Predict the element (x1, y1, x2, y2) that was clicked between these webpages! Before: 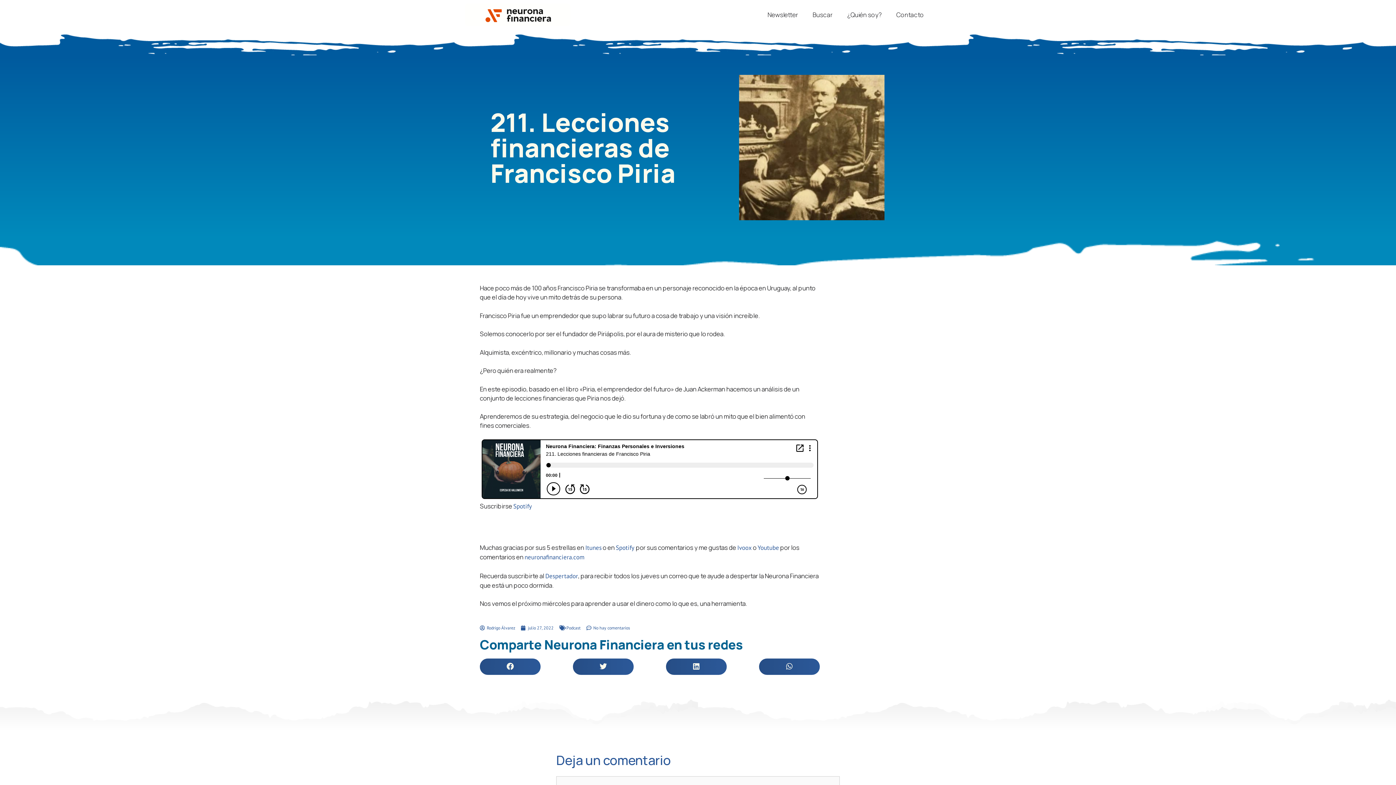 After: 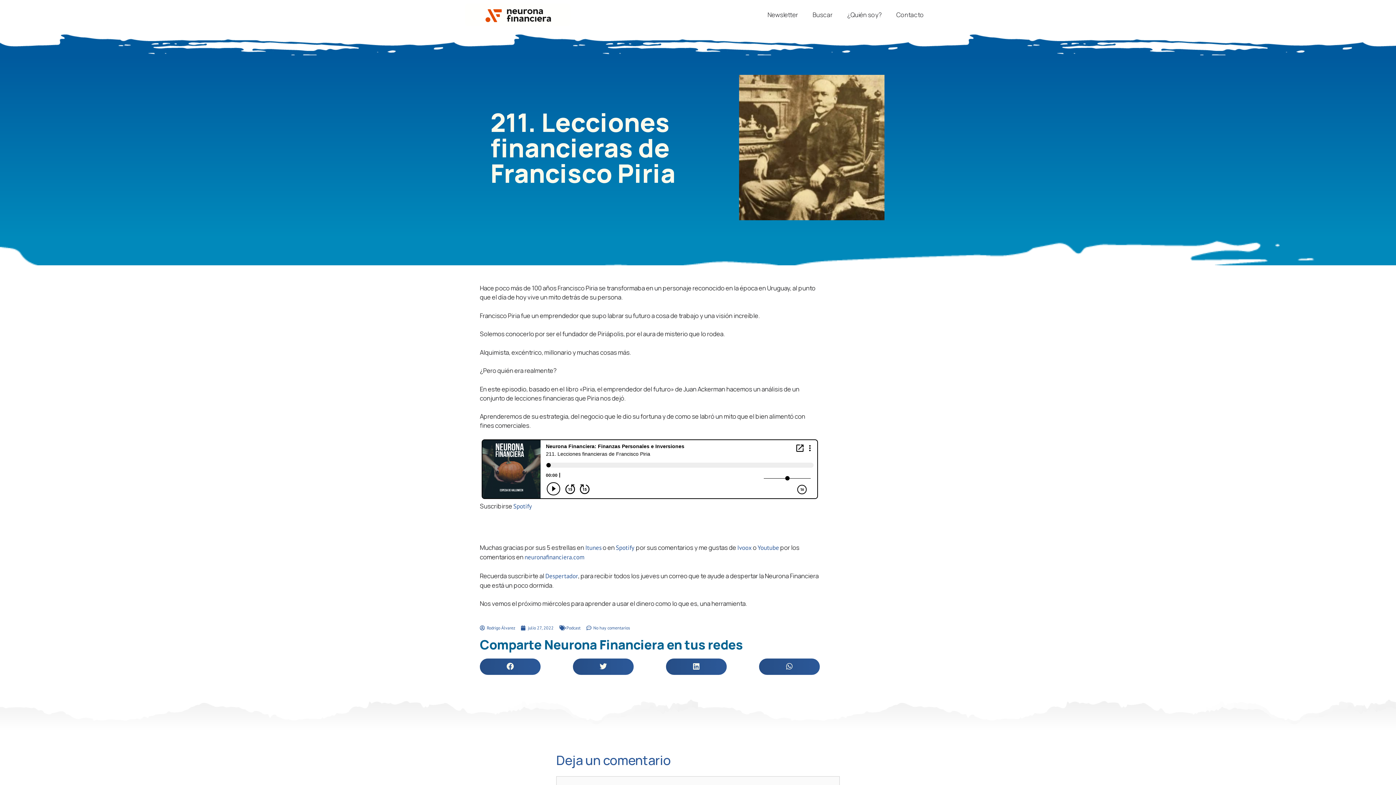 Action: bbox: (759, 658, 820, 675) label: Compartir en whatsapp